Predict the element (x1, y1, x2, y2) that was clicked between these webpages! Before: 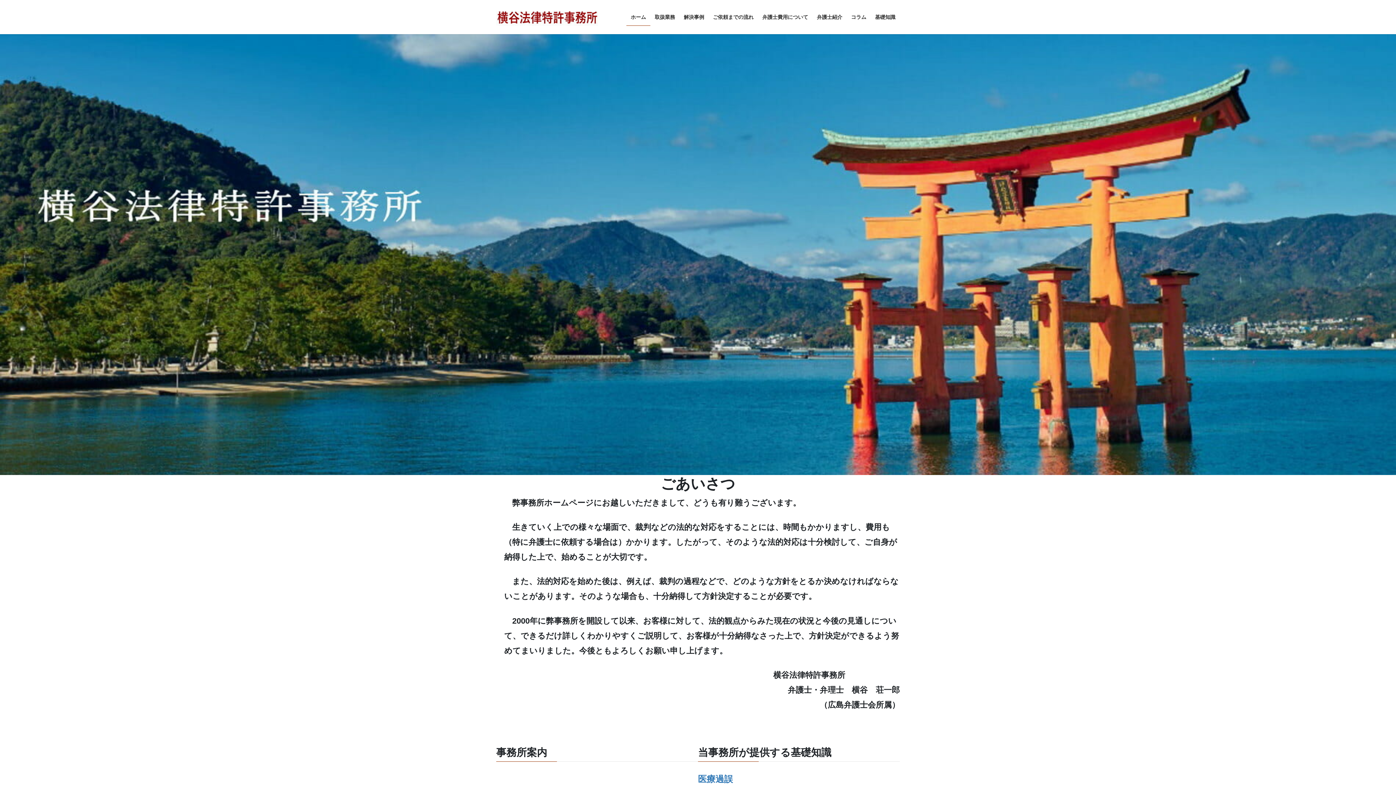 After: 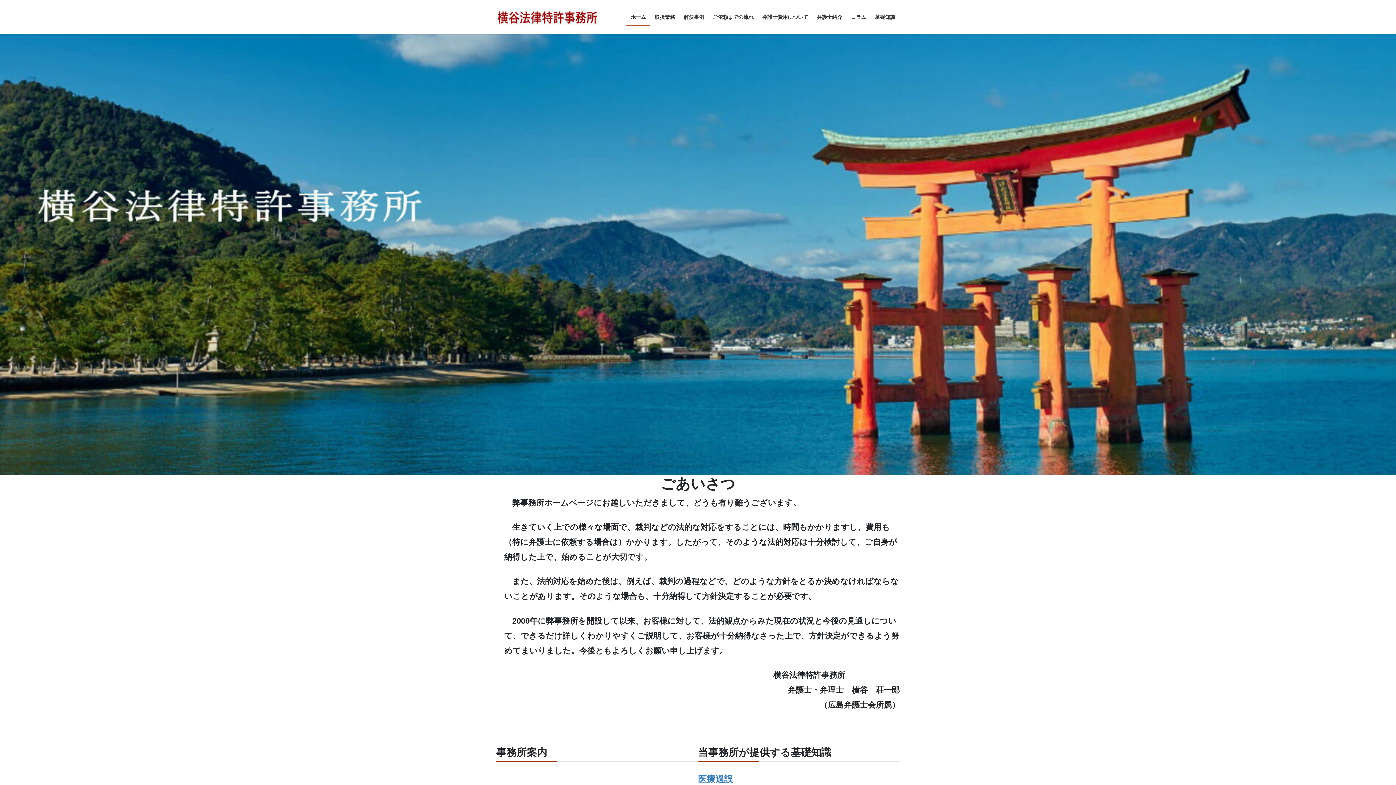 Action: bbox: (496, 9, 598, 22)